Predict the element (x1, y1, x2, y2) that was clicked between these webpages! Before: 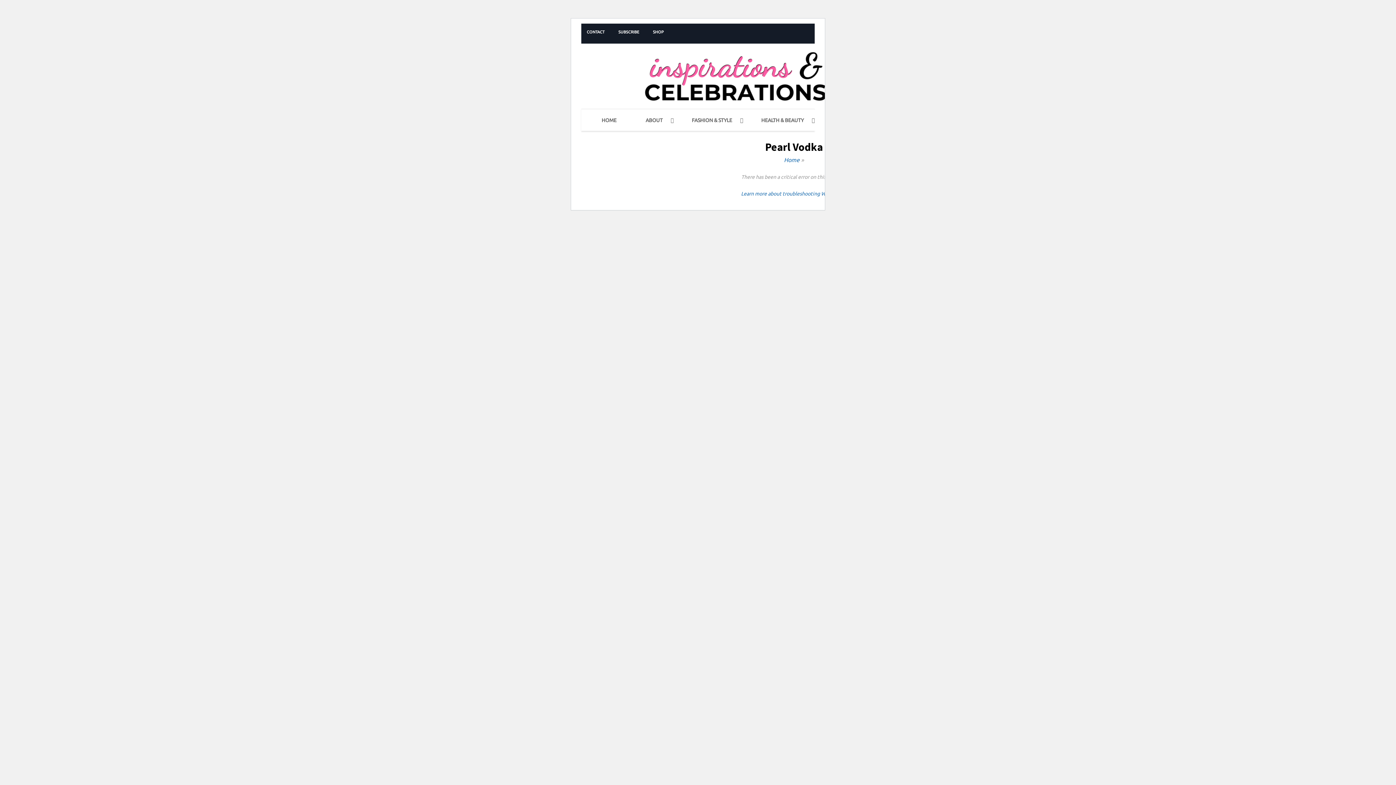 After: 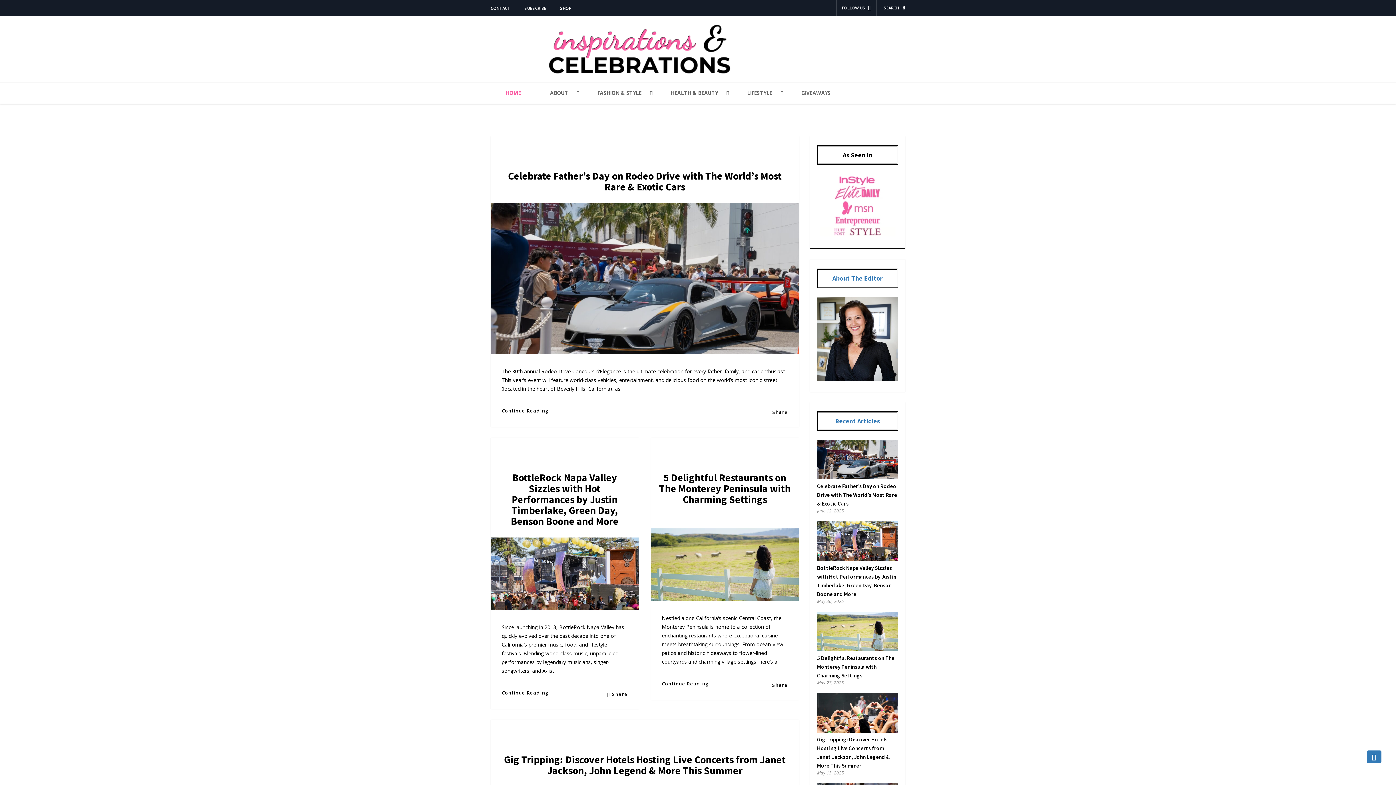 Action: label: HOME bbox: (587, 110, 631, 130)